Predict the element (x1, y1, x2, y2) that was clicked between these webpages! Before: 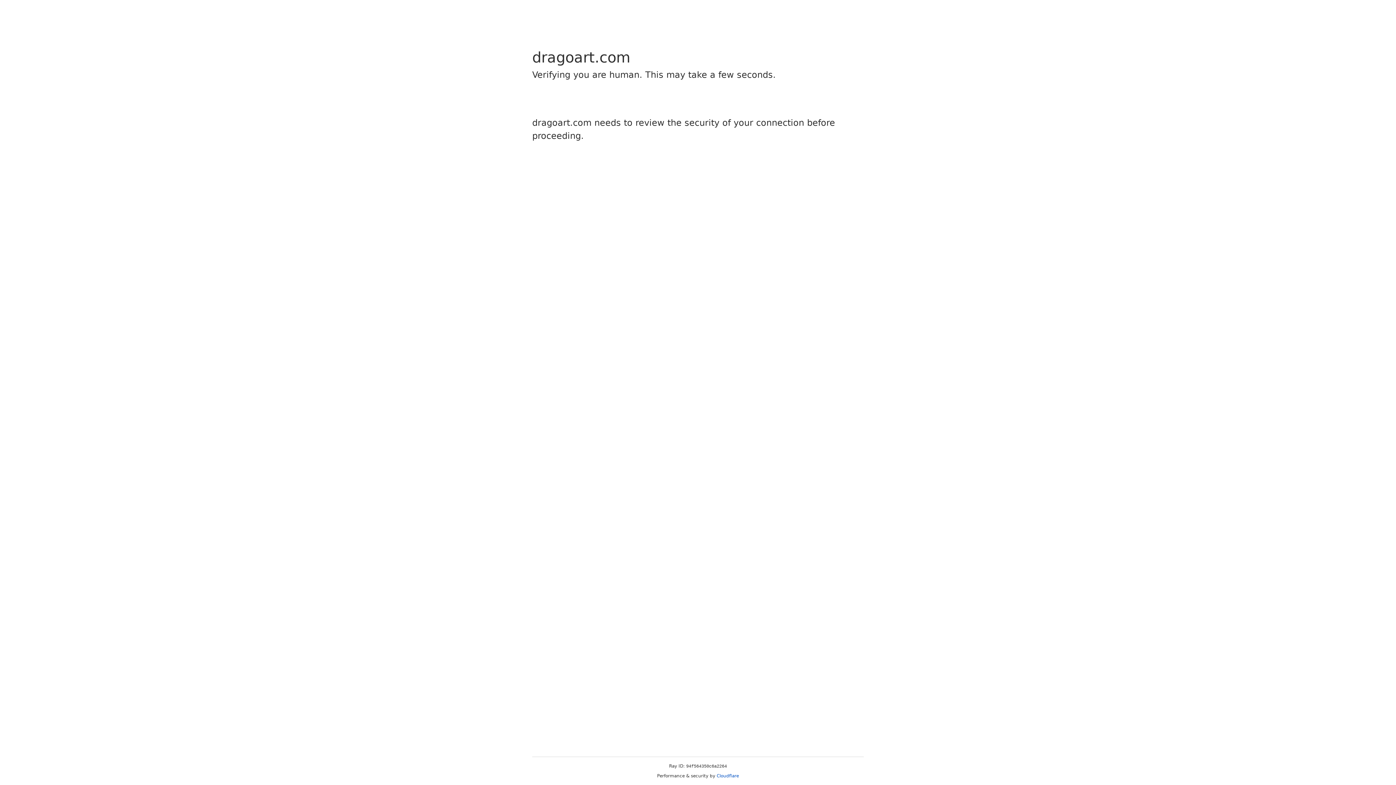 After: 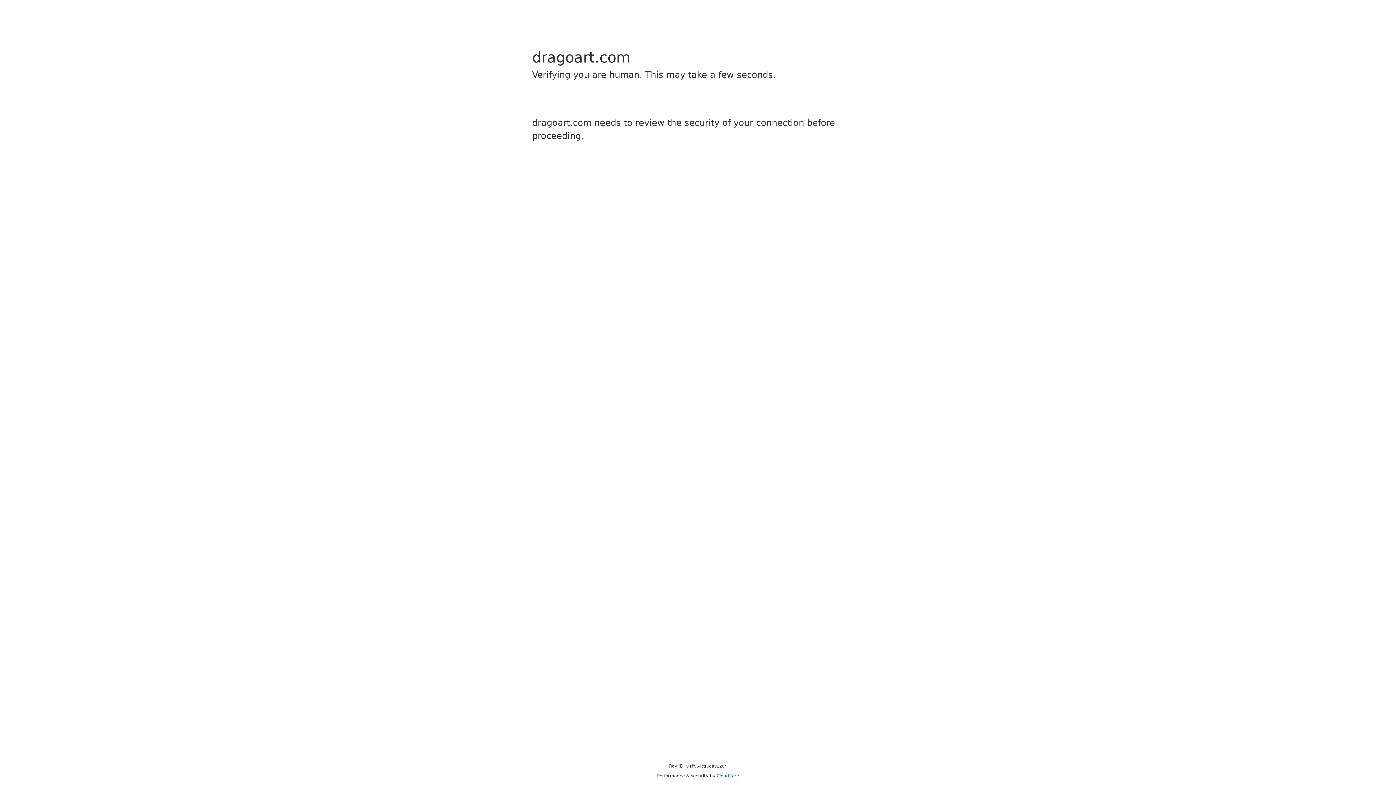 Action: label: Cloudflare bbox: (716, 773, 739, 778)